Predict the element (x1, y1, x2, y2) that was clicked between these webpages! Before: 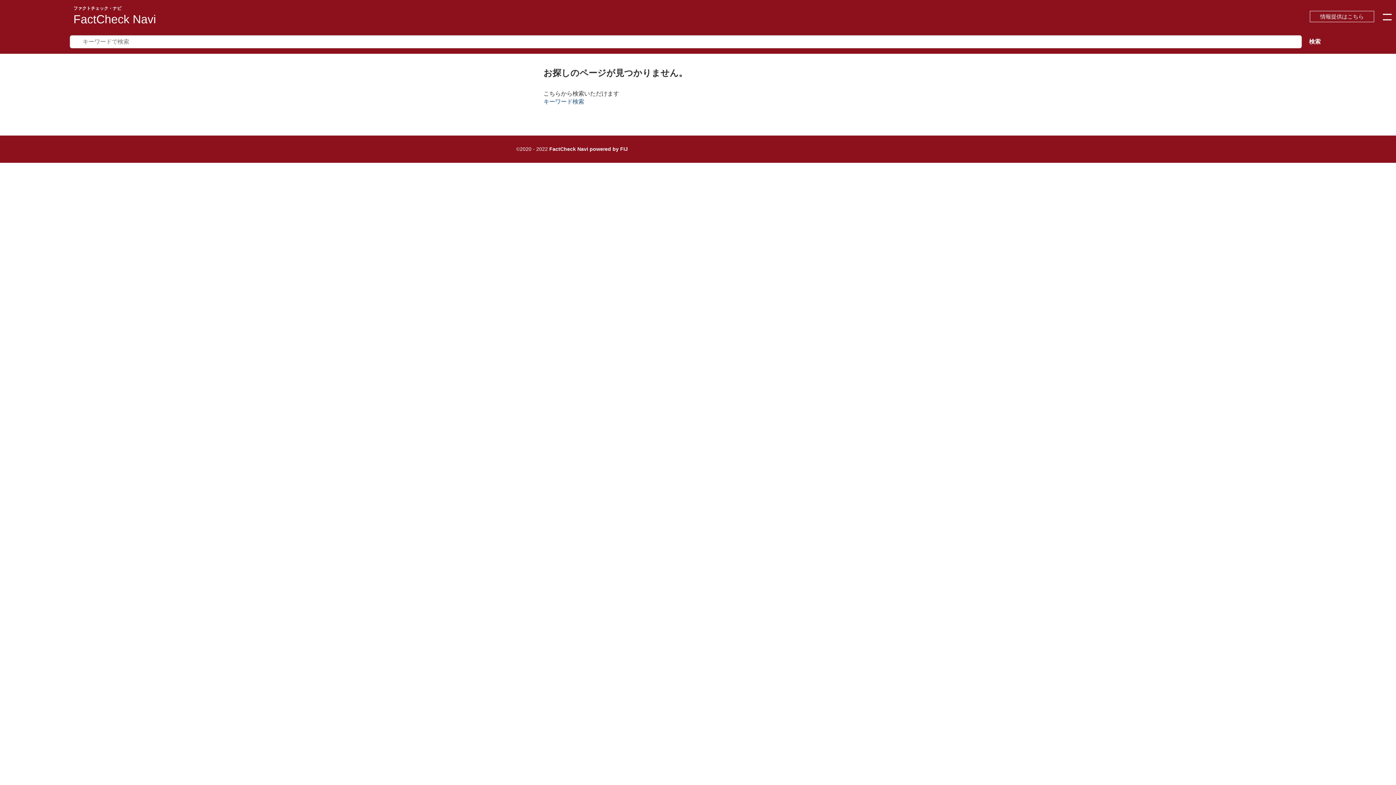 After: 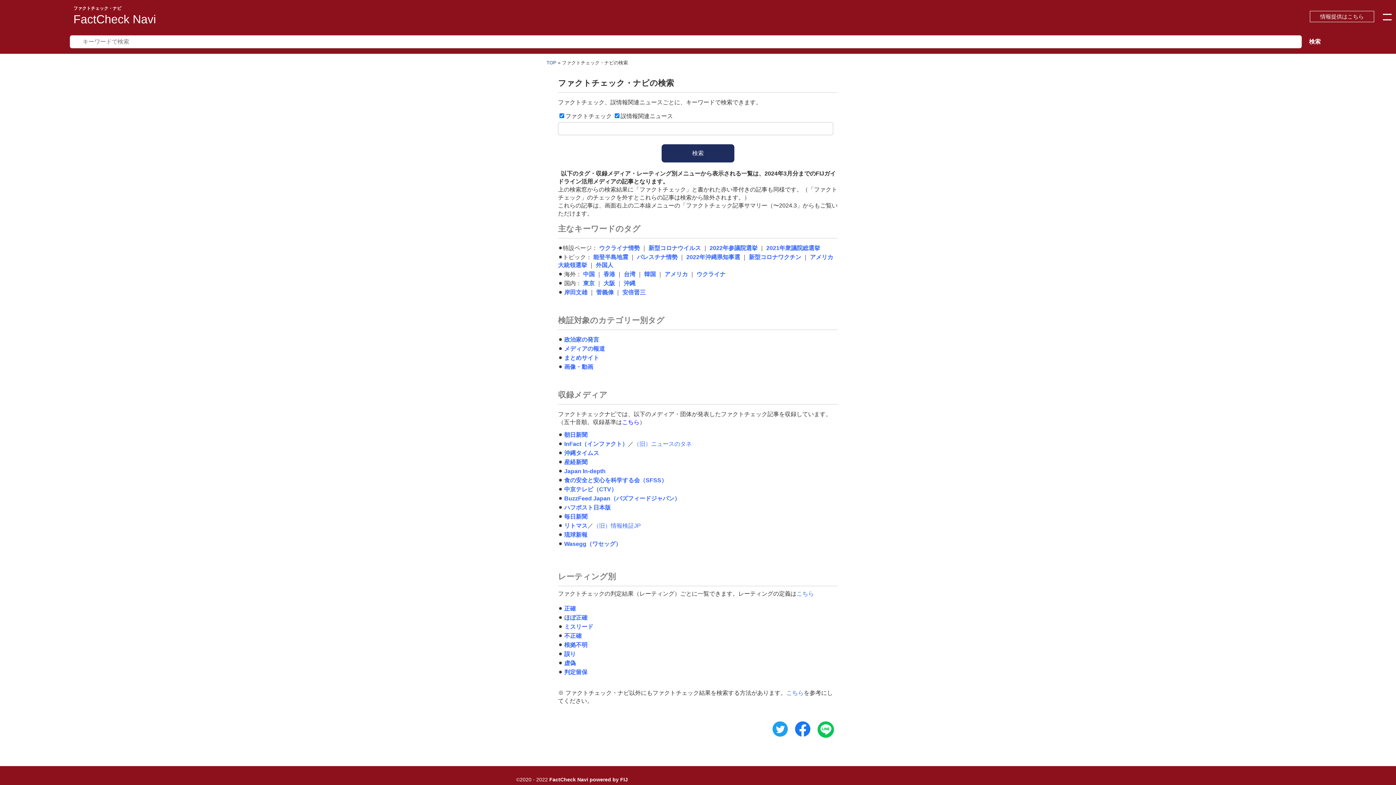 Action: bbox: (543, 98, 584, 104) label: キーワード検索